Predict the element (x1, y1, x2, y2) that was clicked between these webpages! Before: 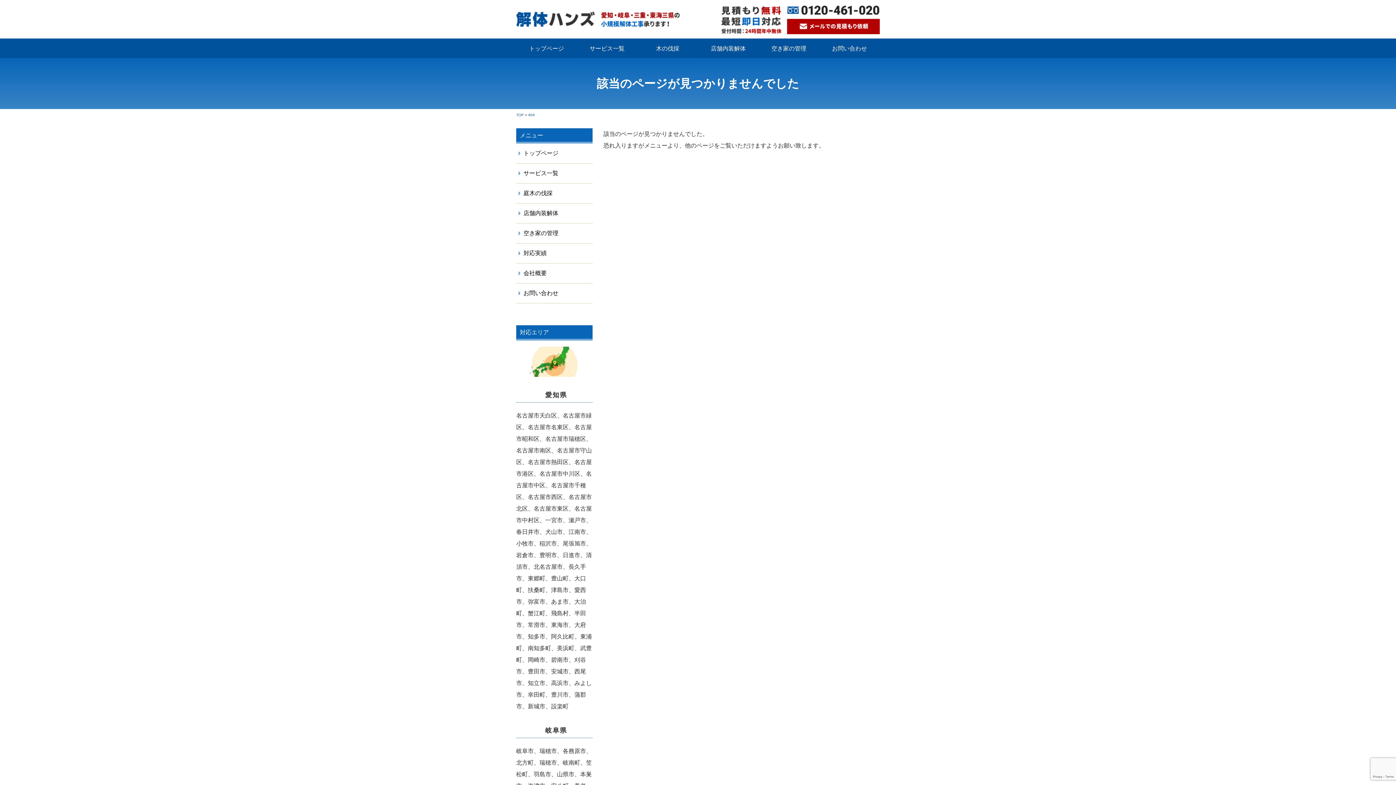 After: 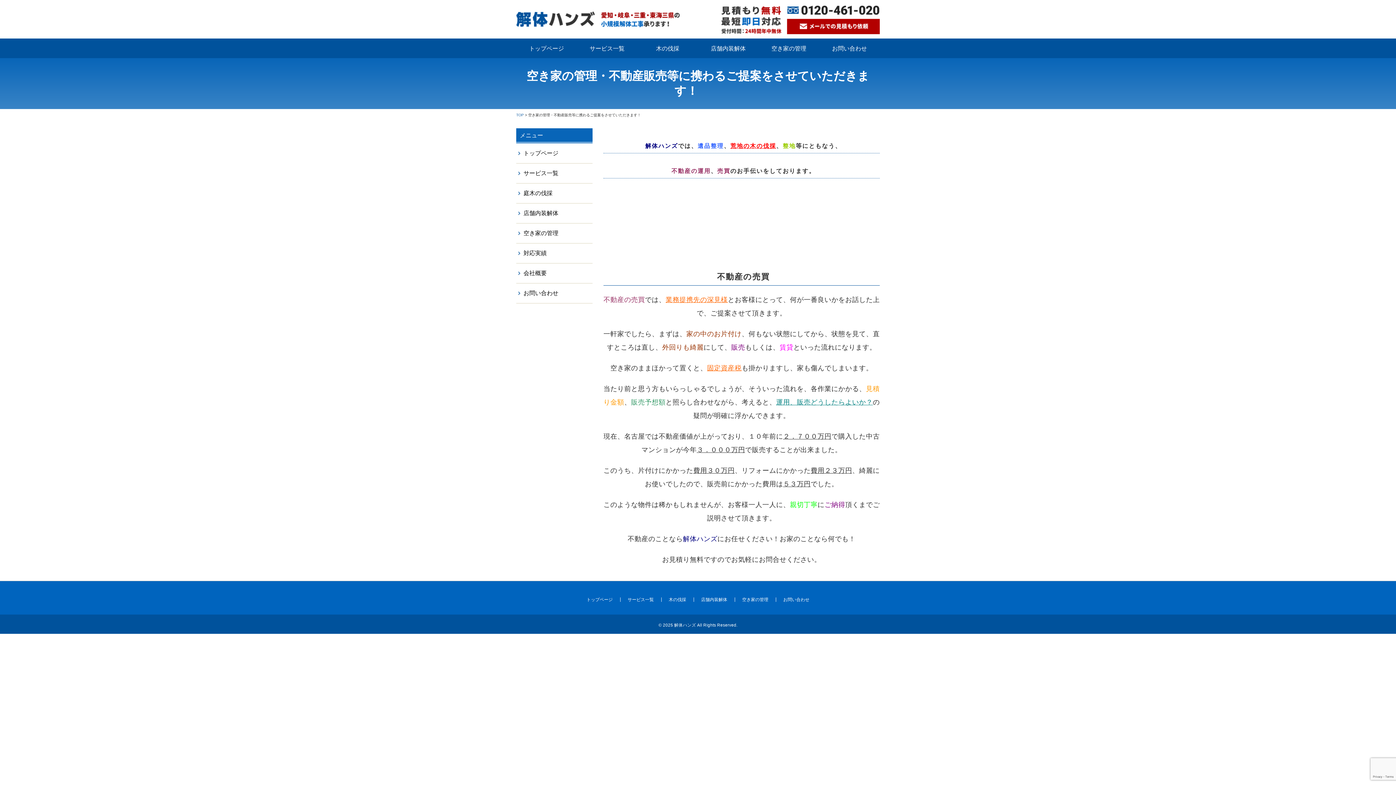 Action: label: 空き家の管理 bbox: (758, 38, 819, 58)